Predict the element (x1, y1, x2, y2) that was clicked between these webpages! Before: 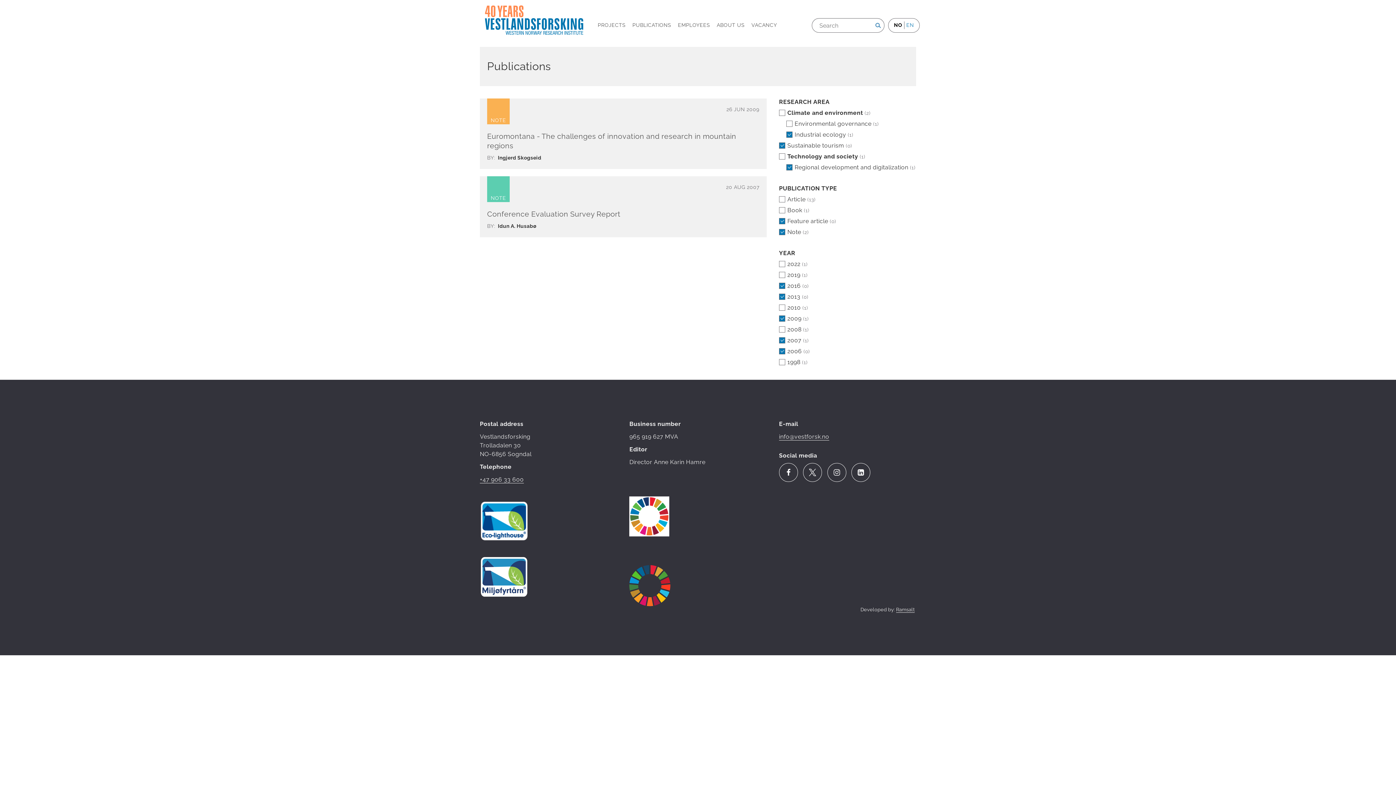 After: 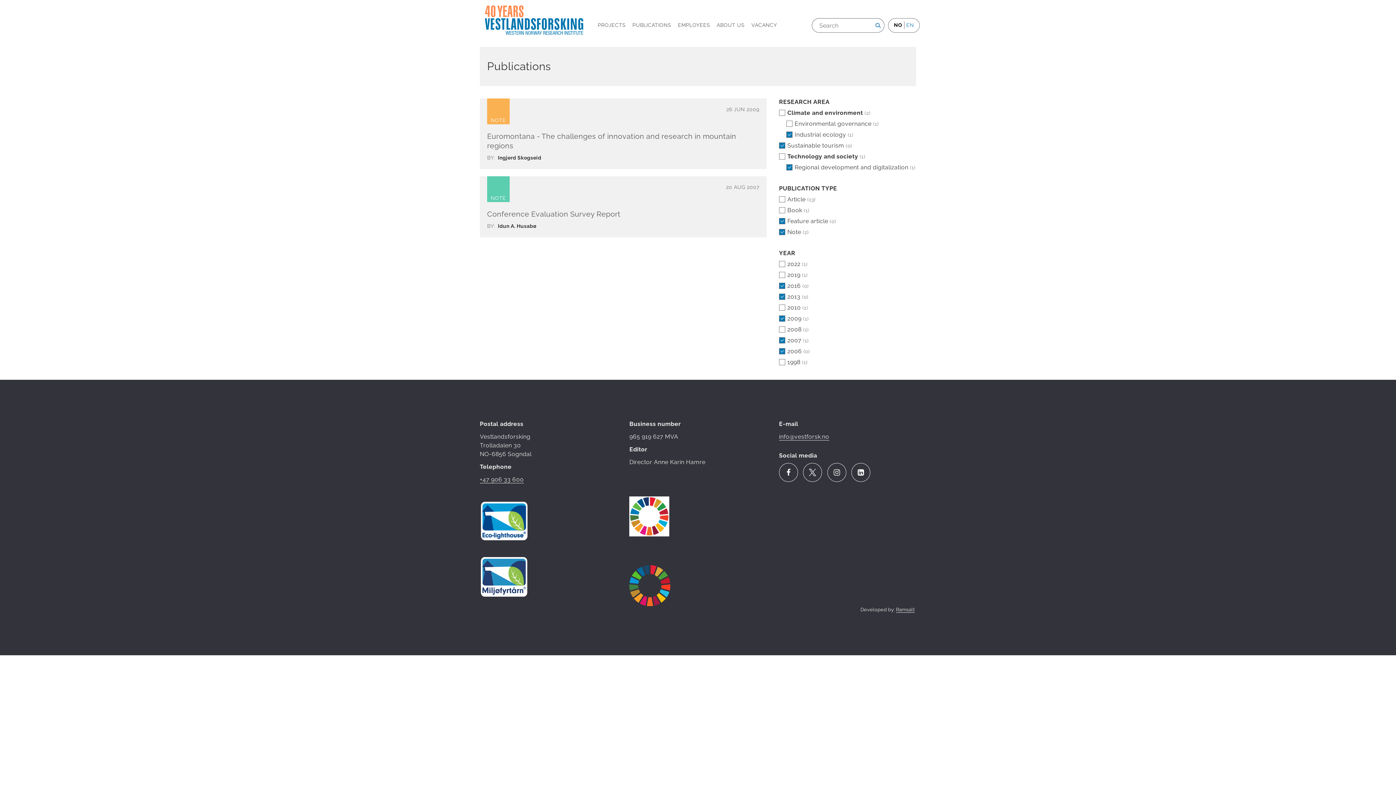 Action: bbox: (480, 556, 617, 597)